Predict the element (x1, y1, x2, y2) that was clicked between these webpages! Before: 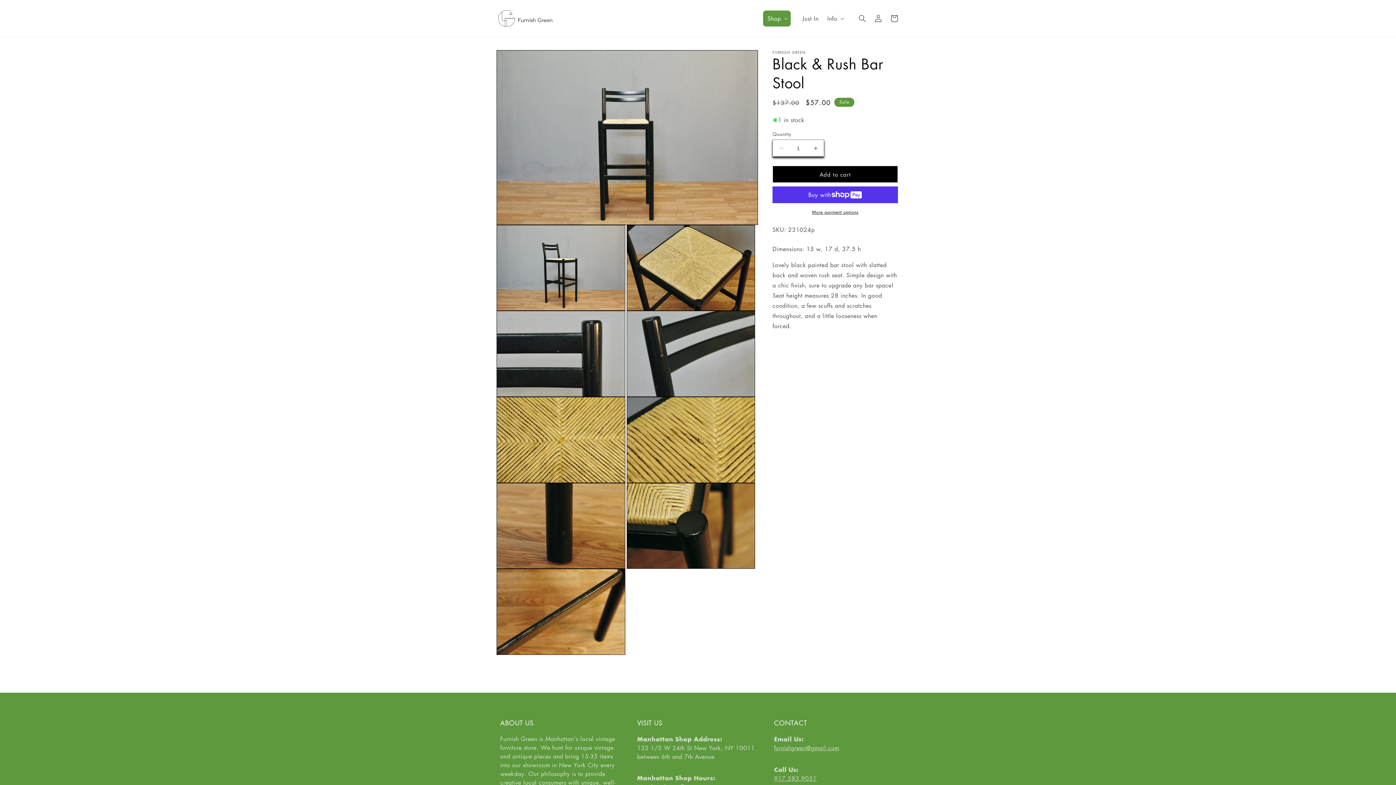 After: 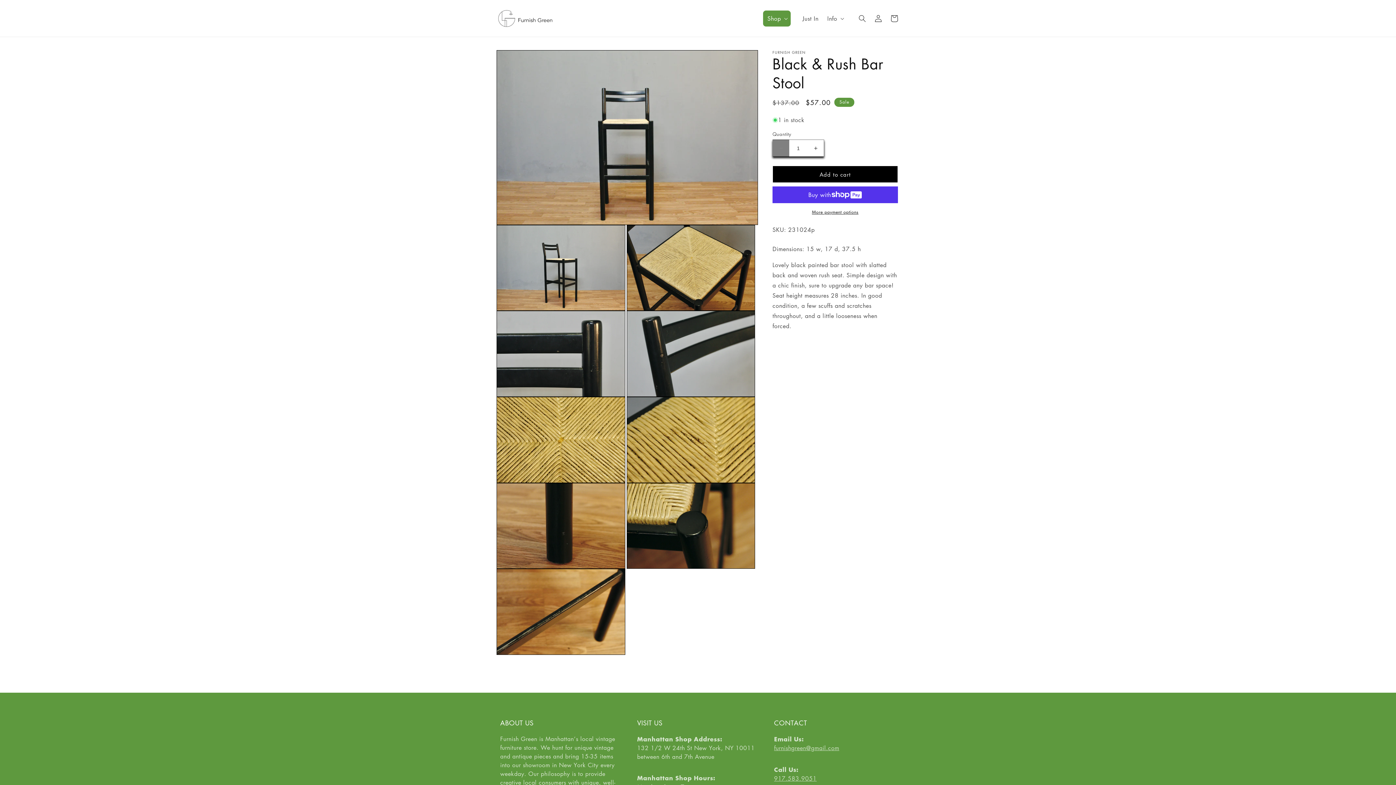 Action: bbox: (773, 139, 789, 156) label: Decrease quantity for Black &amp; Rush Bar Stool